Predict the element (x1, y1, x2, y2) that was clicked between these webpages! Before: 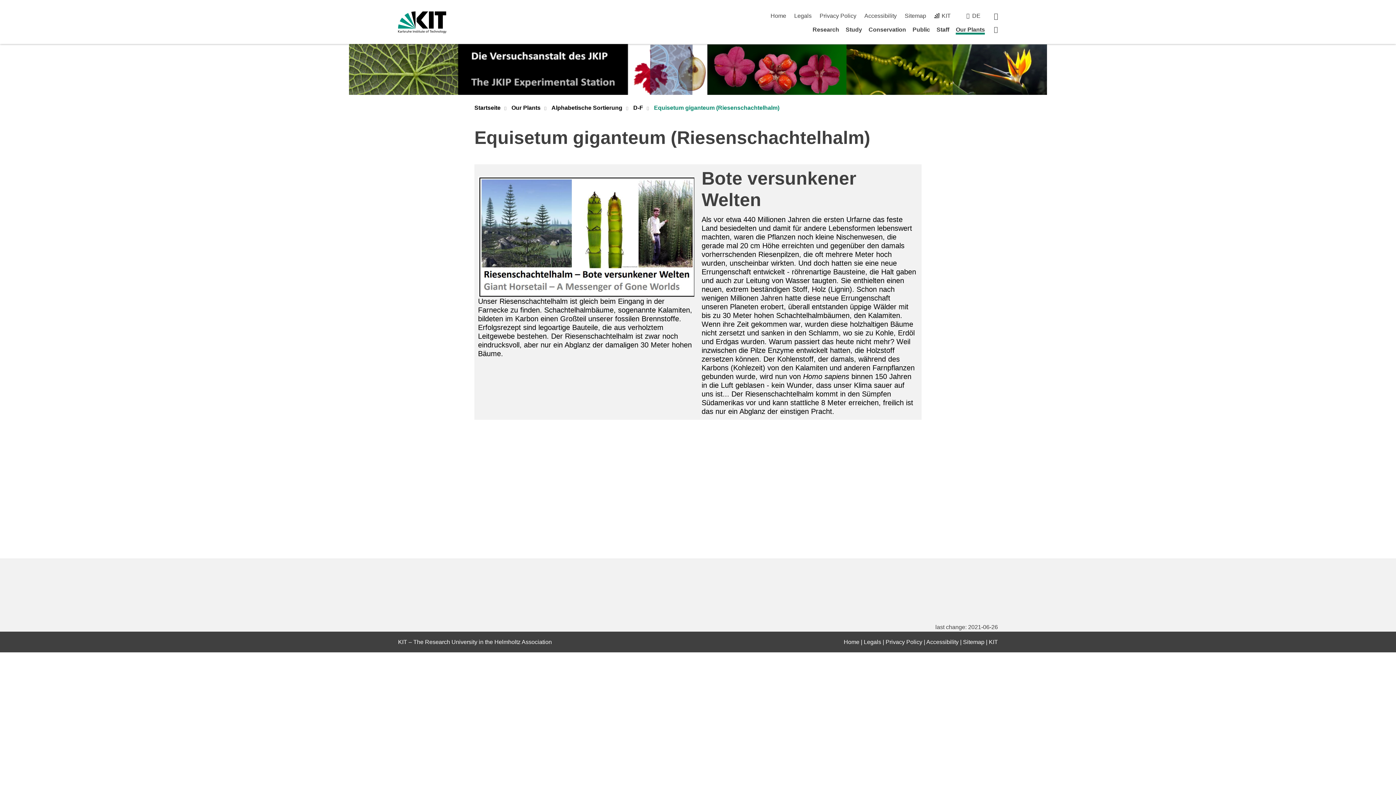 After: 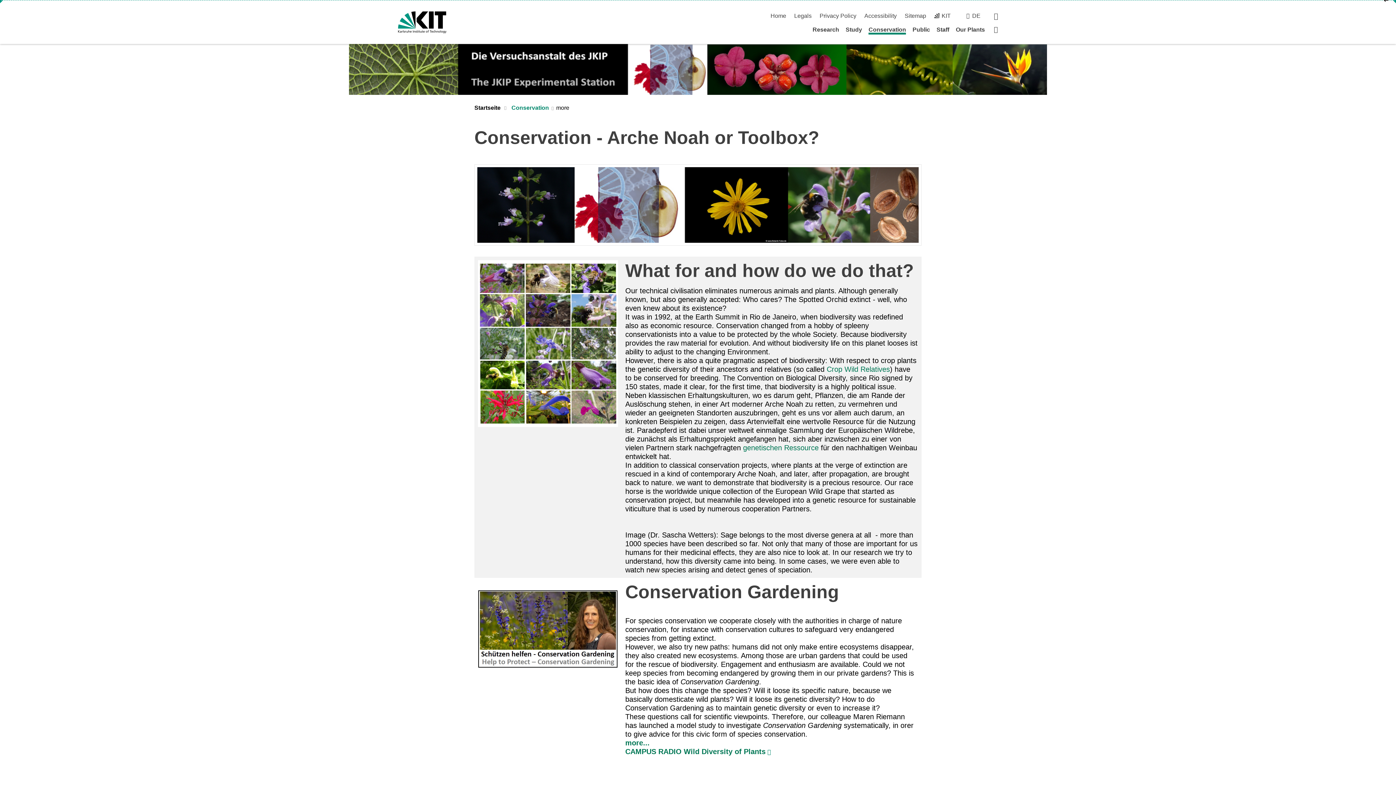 Action: bbox: (868, 26, 906, 32) label: Conservation